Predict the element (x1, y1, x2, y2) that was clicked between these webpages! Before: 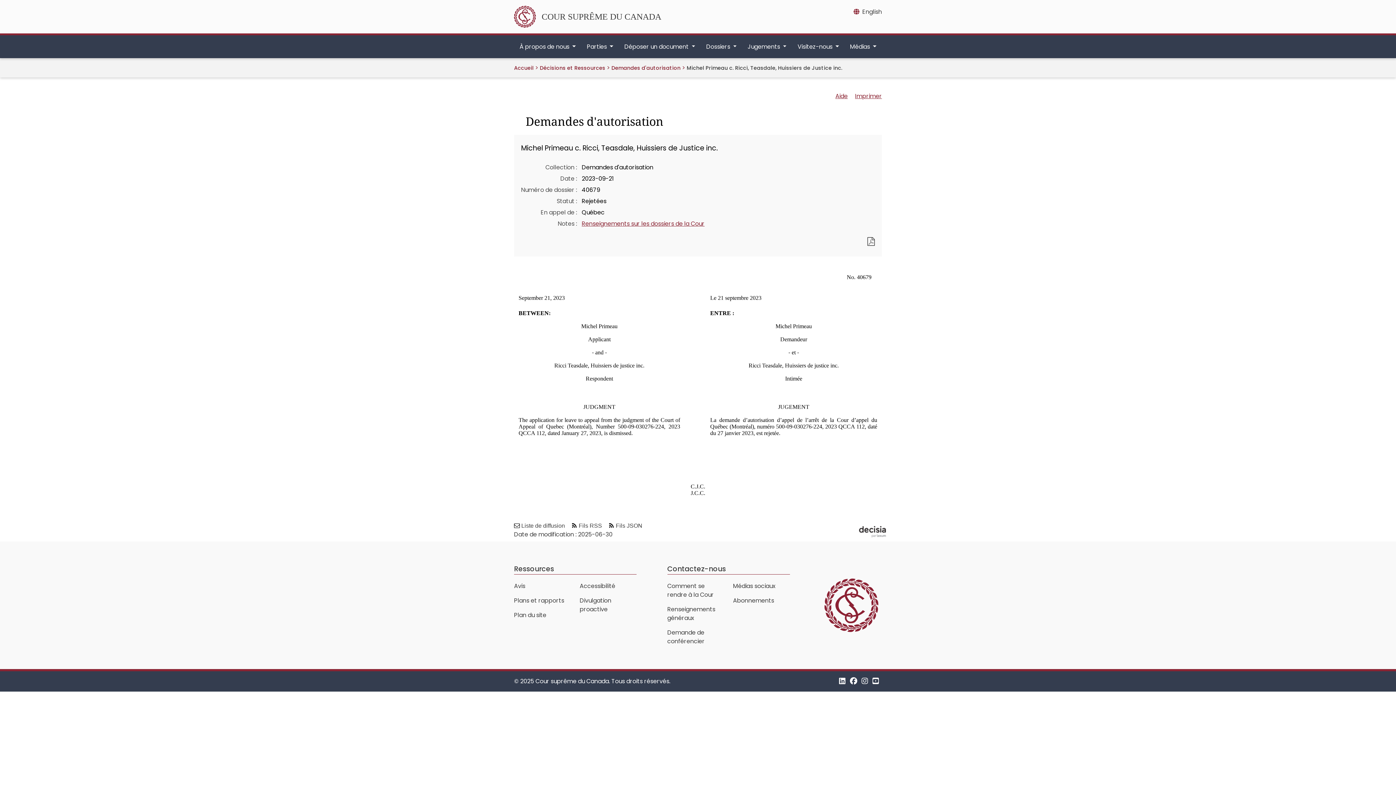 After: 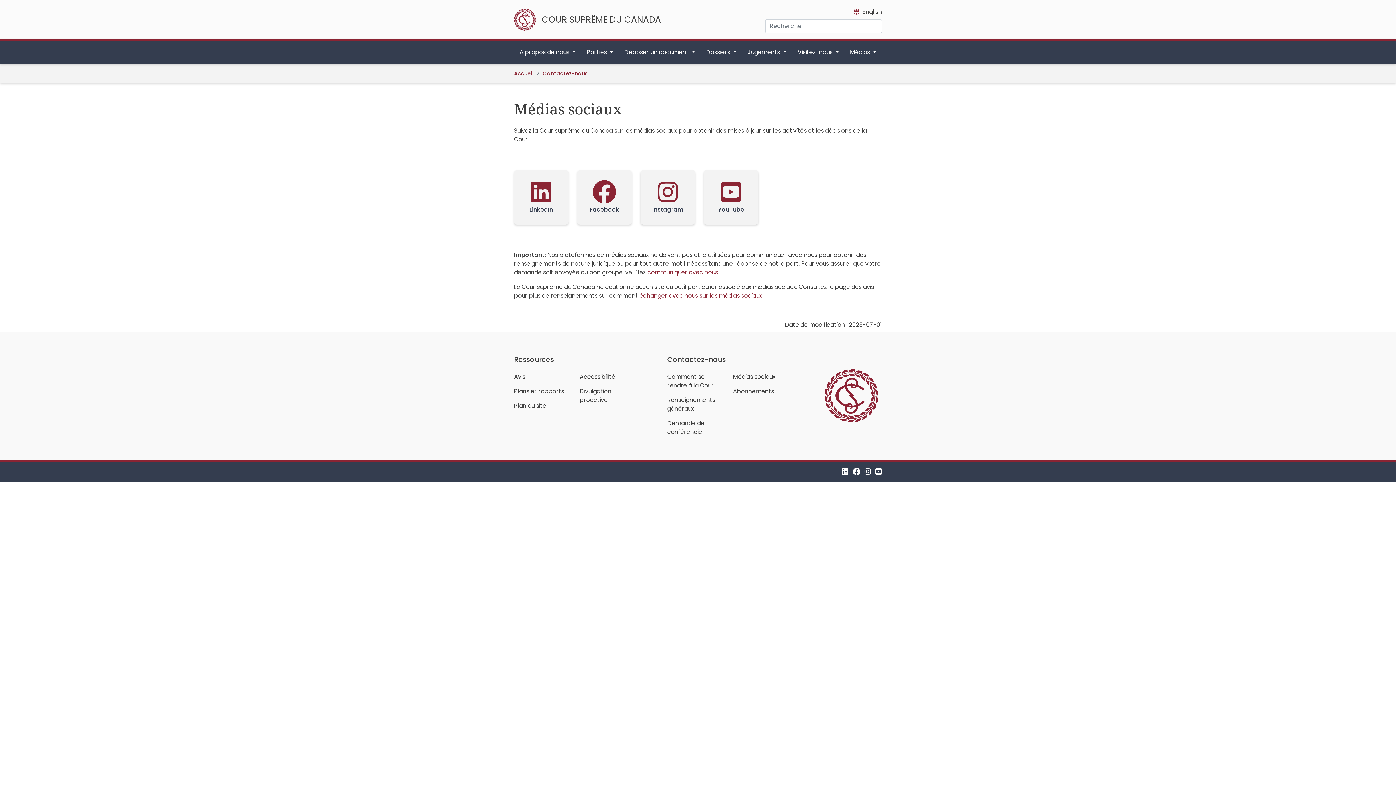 Action: bbox: (733, 582, 775, 590) label: Médias sociaux